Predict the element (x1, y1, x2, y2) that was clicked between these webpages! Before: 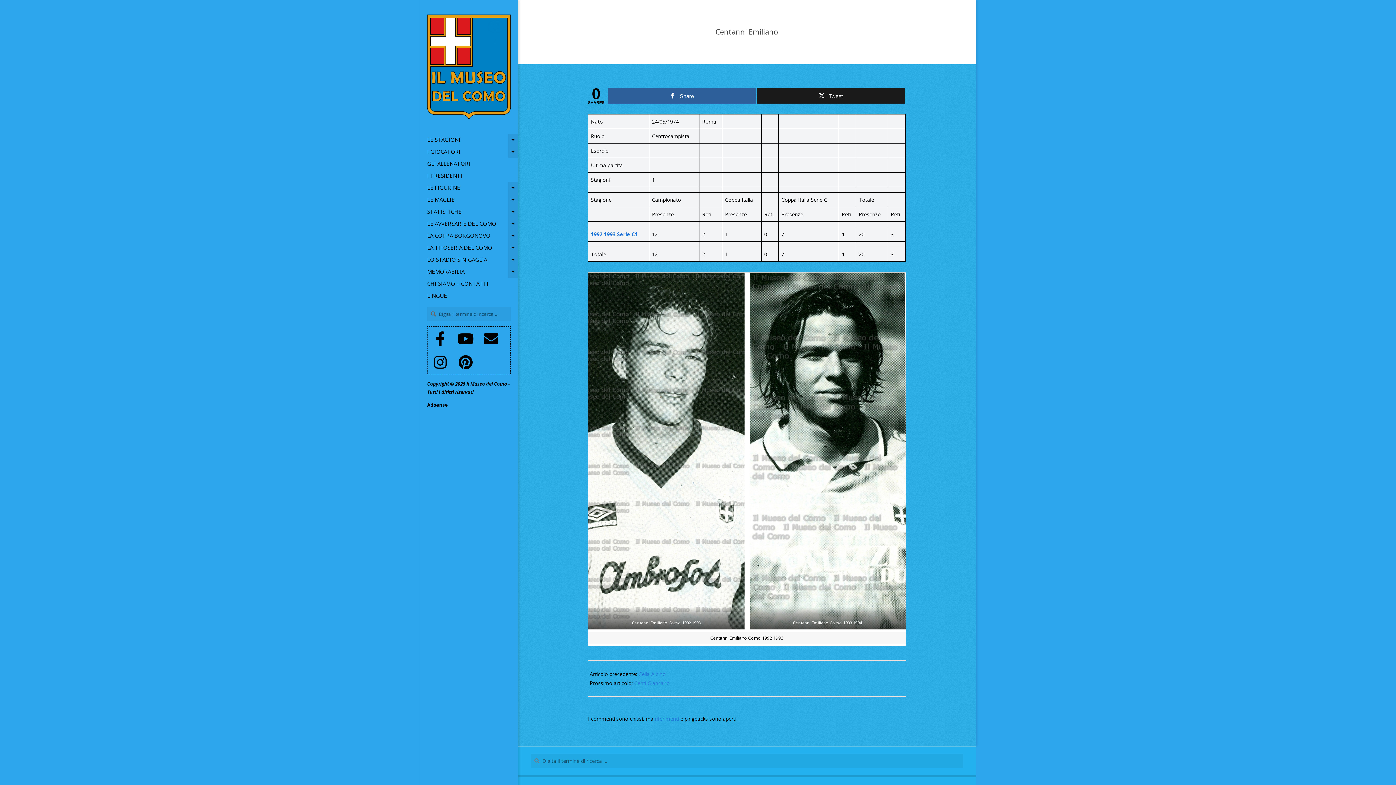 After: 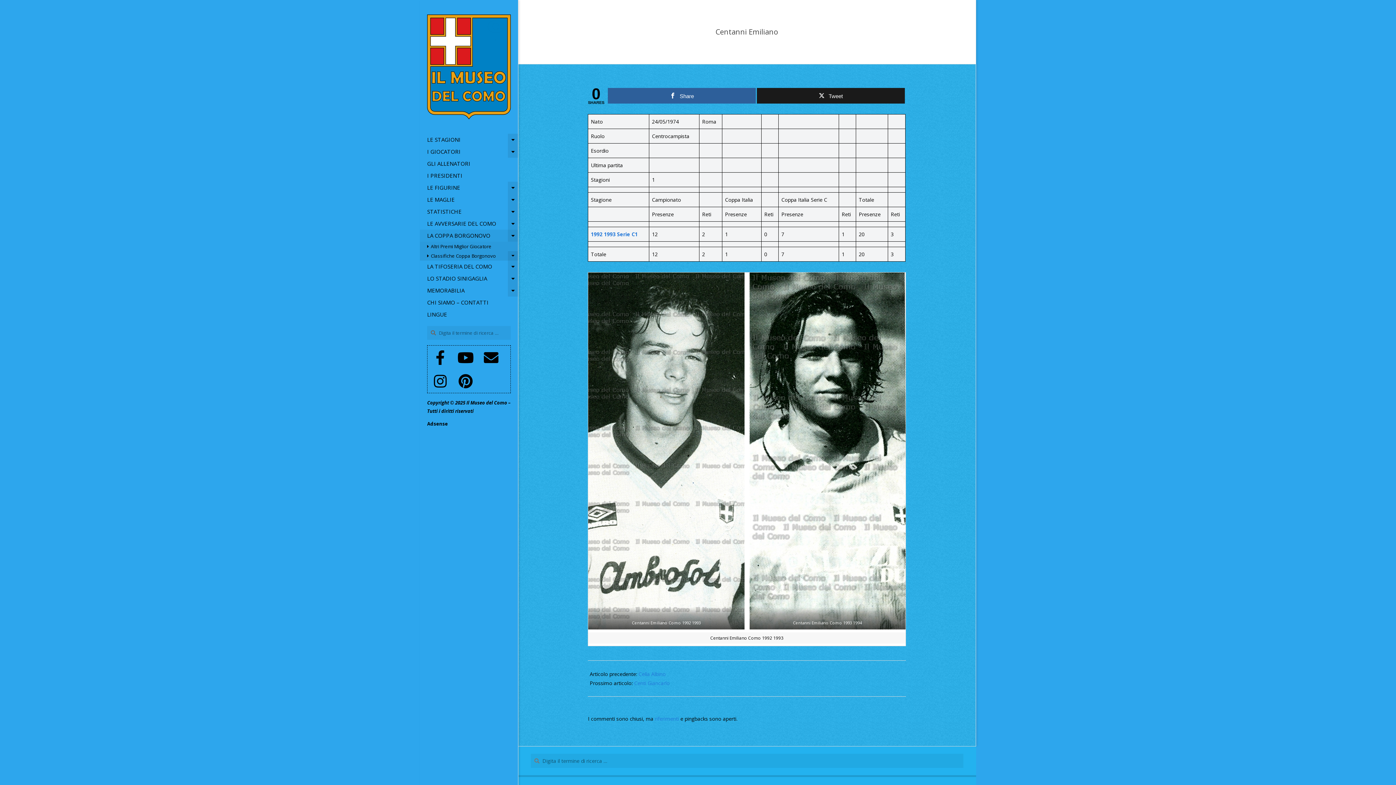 Action: bbox: (420, 229, 518, 241) label: LA COPPA BORGONOVO